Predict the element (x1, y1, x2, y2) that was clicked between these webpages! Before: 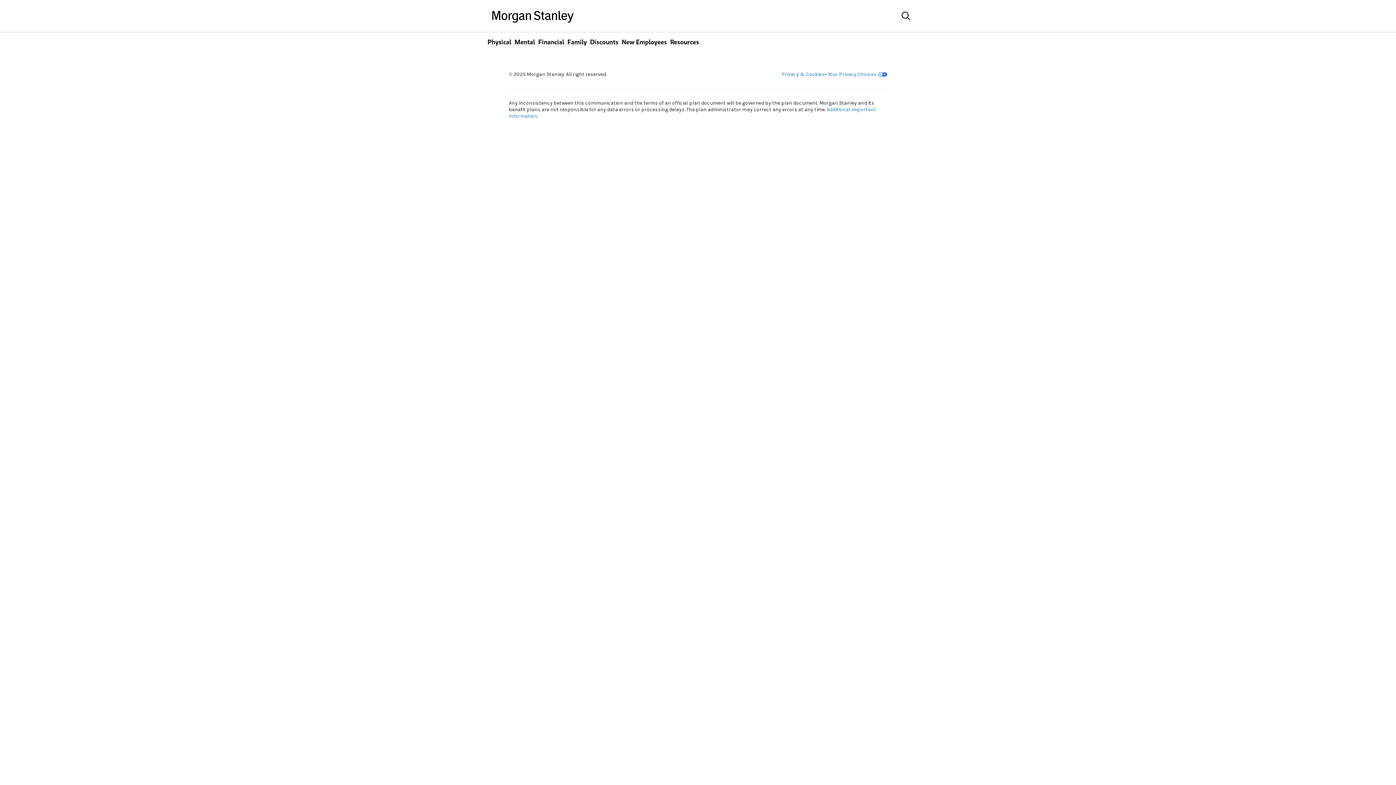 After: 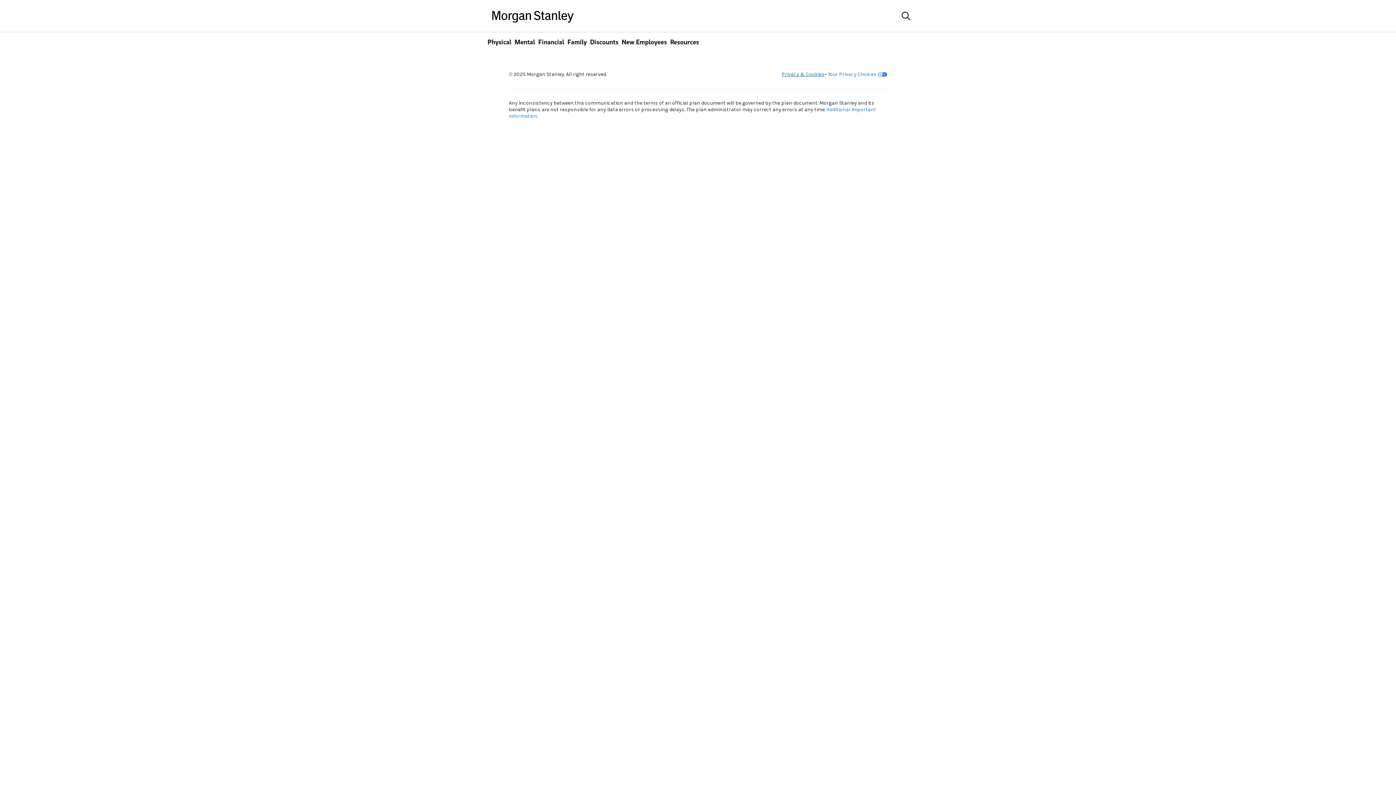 Action: label: Privacy & Cookies bbox: (781, 71, 824, 77)